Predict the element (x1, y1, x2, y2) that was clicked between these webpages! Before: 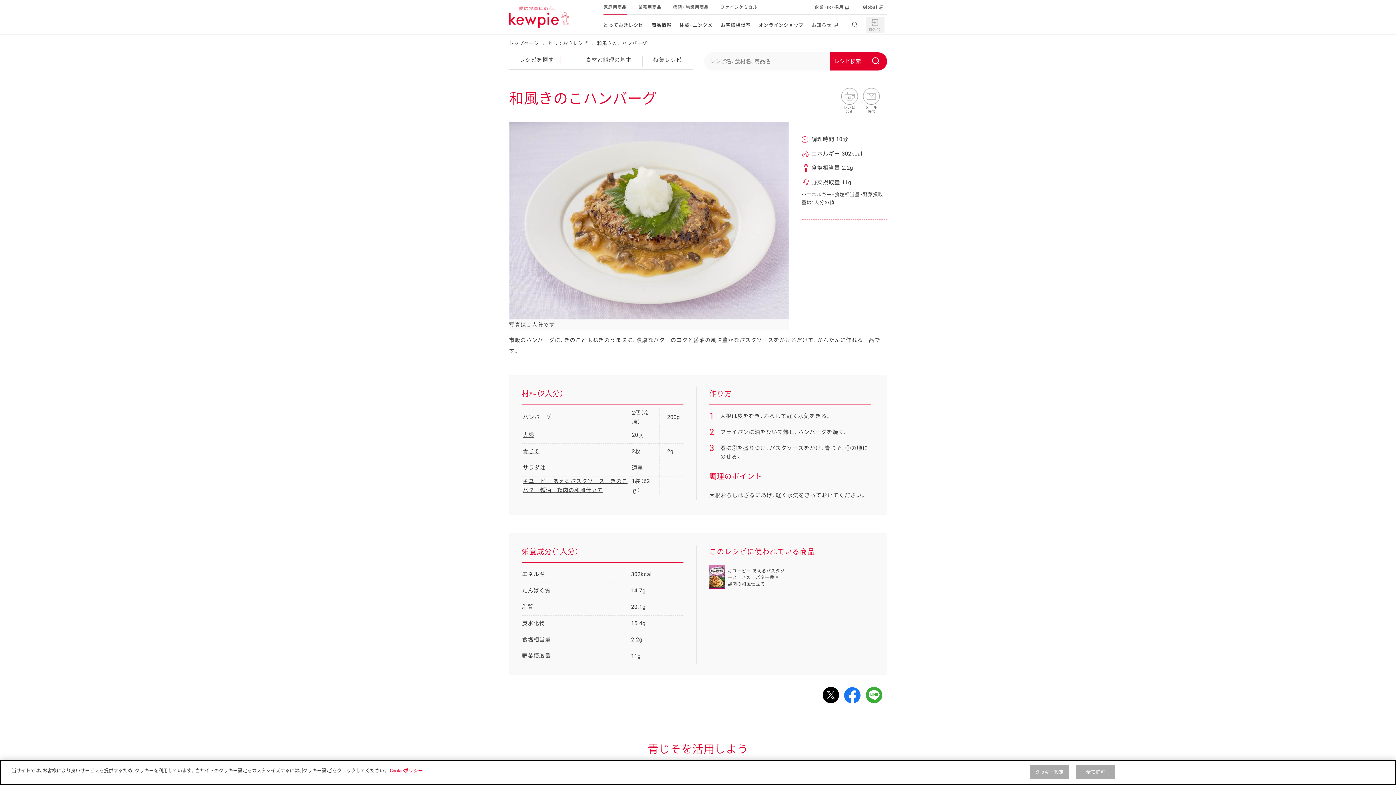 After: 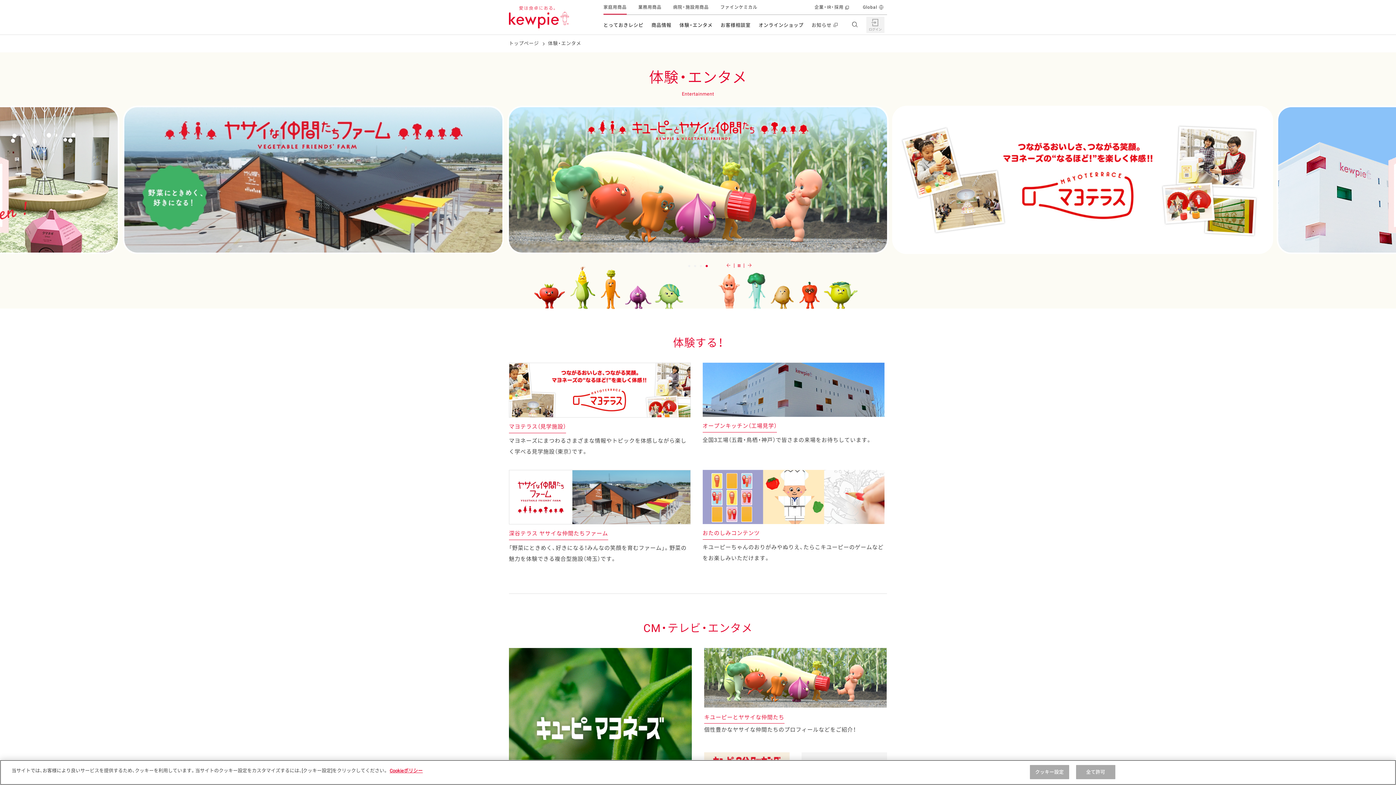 Action: bbox: (675, 14, 716, 34) label: 体験・エンタメ